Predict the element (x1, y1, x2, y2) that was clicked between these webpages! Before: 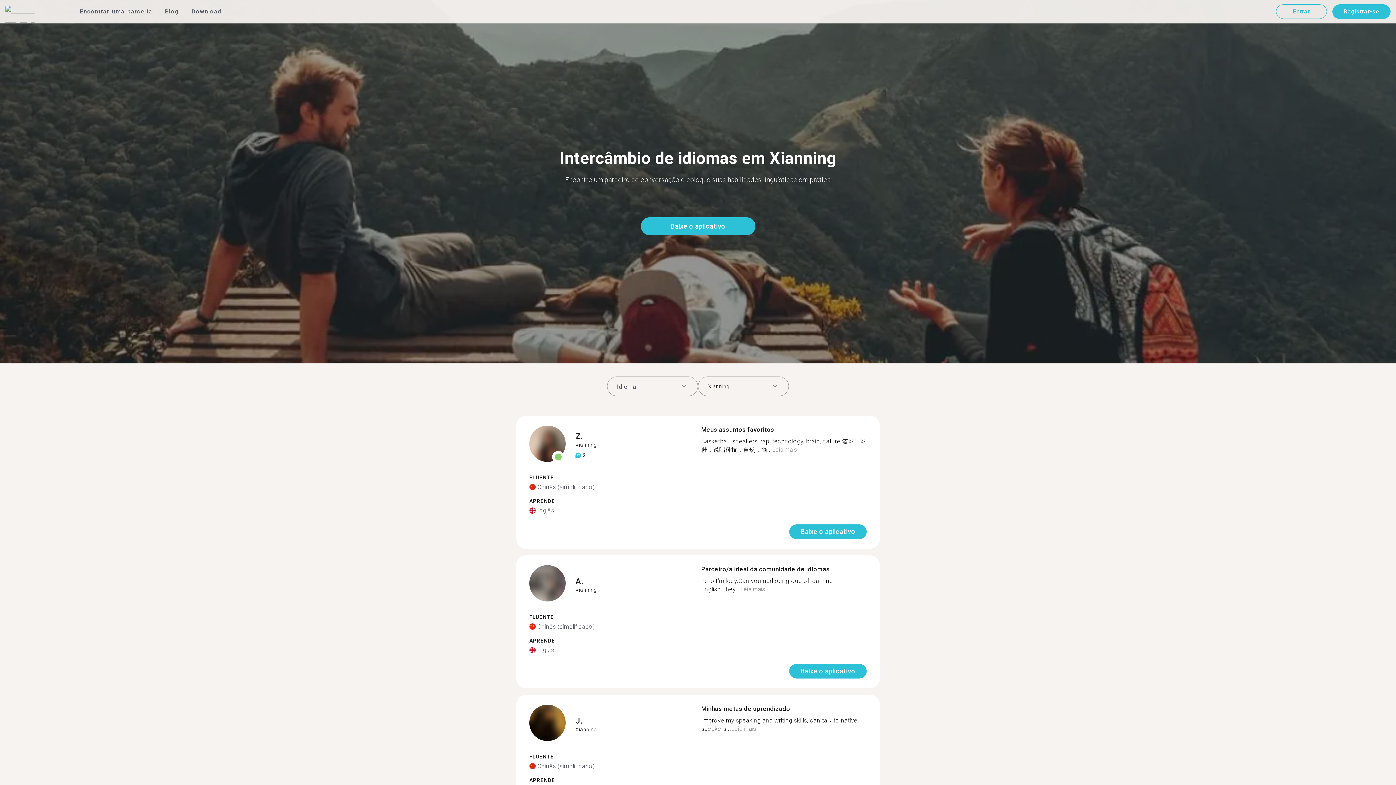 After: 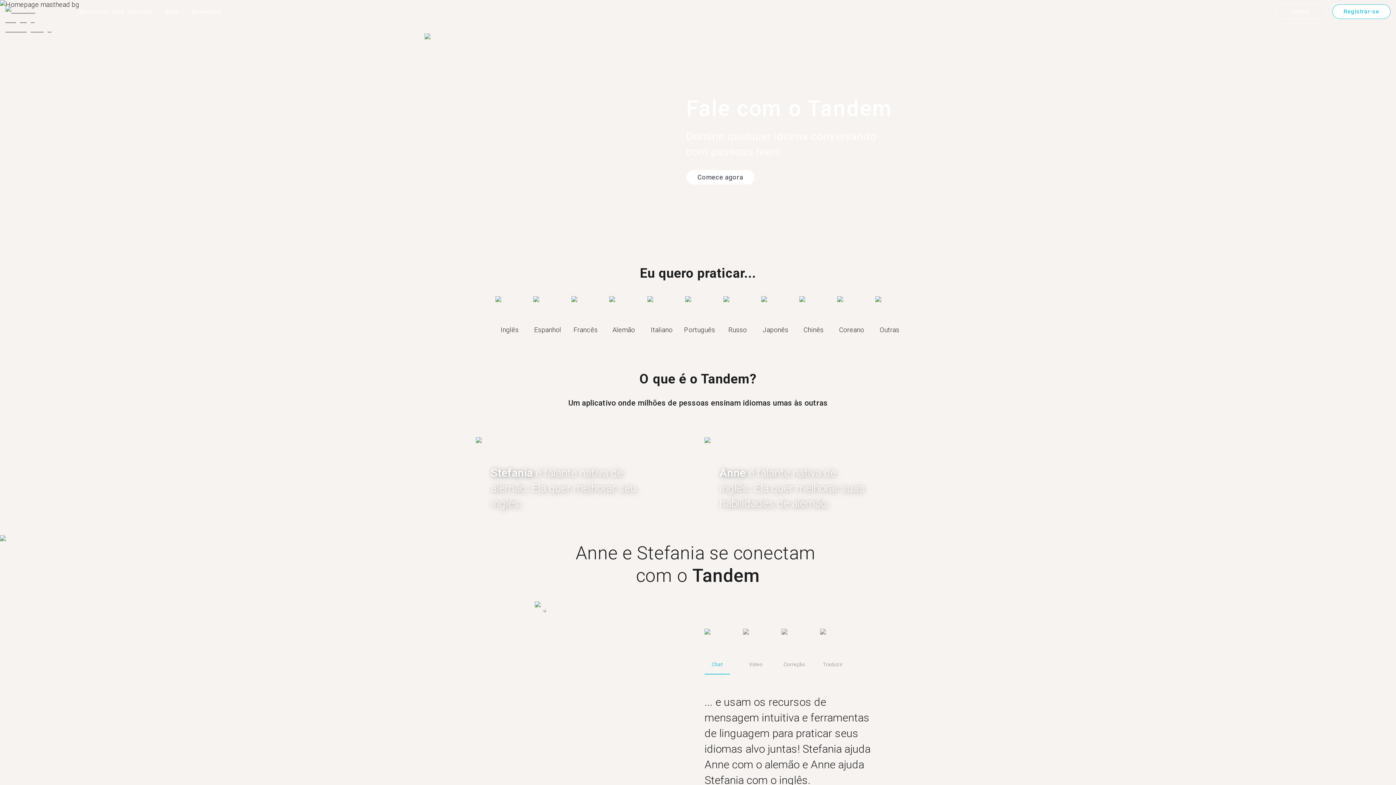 Action: bbox: (5, 5, 63, 17)